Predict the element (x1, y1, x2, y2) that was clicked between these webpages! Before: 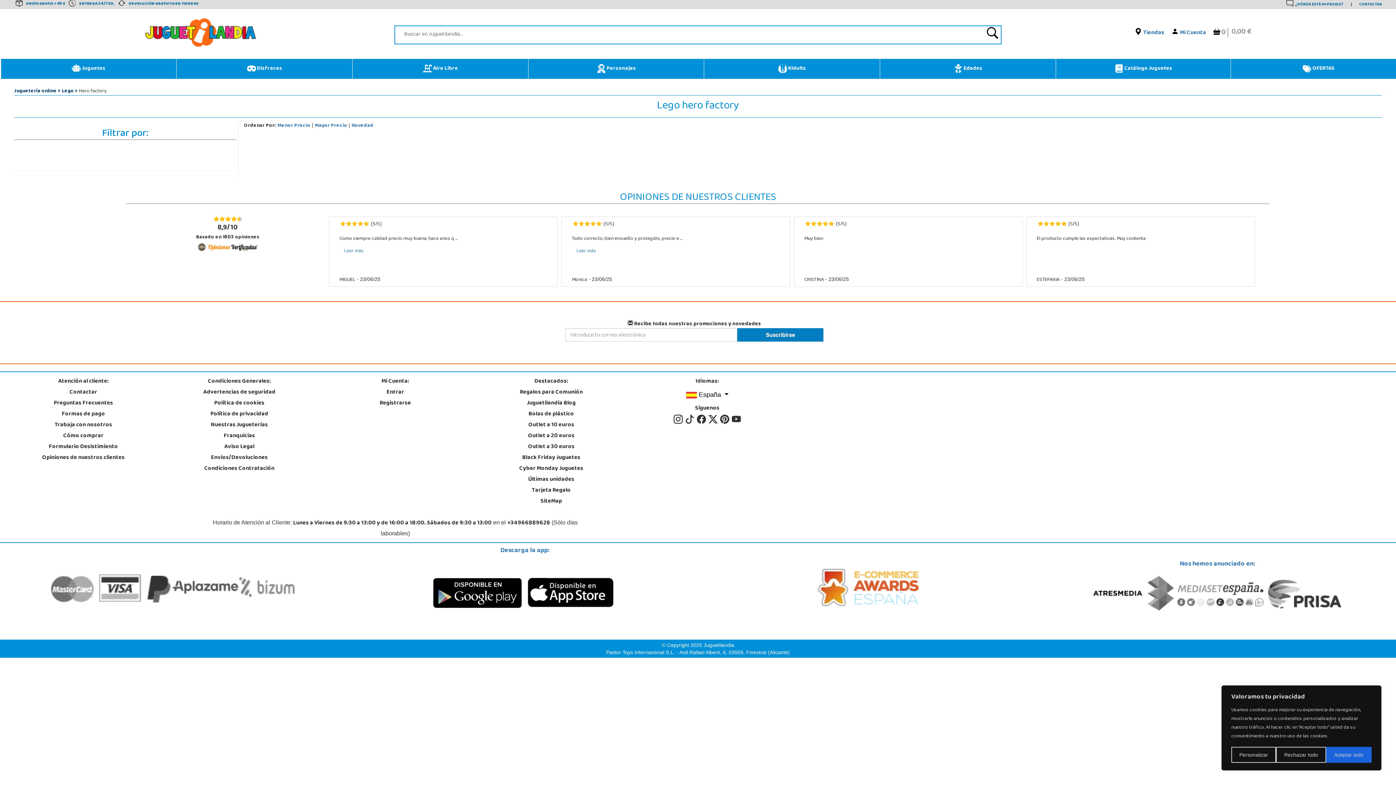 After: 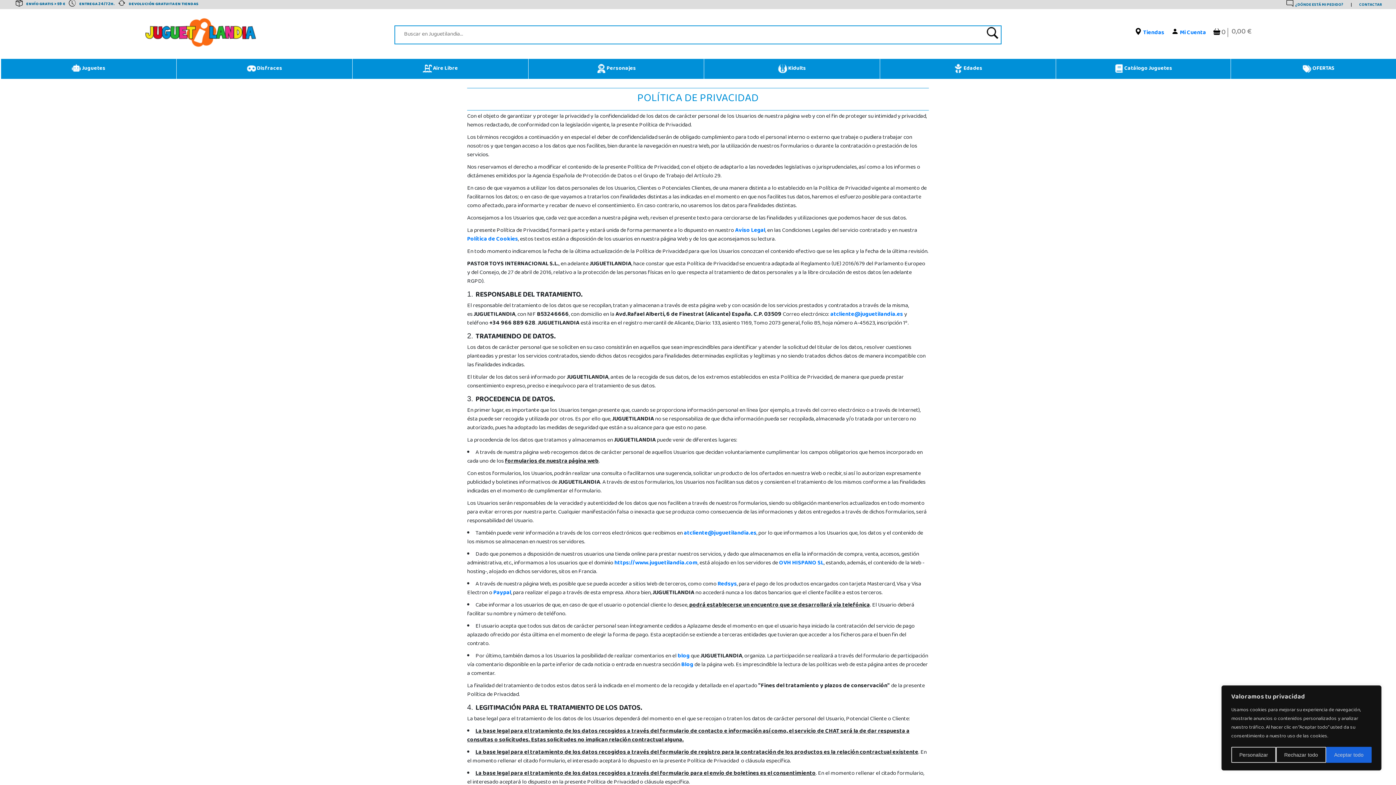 Action: bbox: (210, 408, 268, 420) label: Política de privacidad